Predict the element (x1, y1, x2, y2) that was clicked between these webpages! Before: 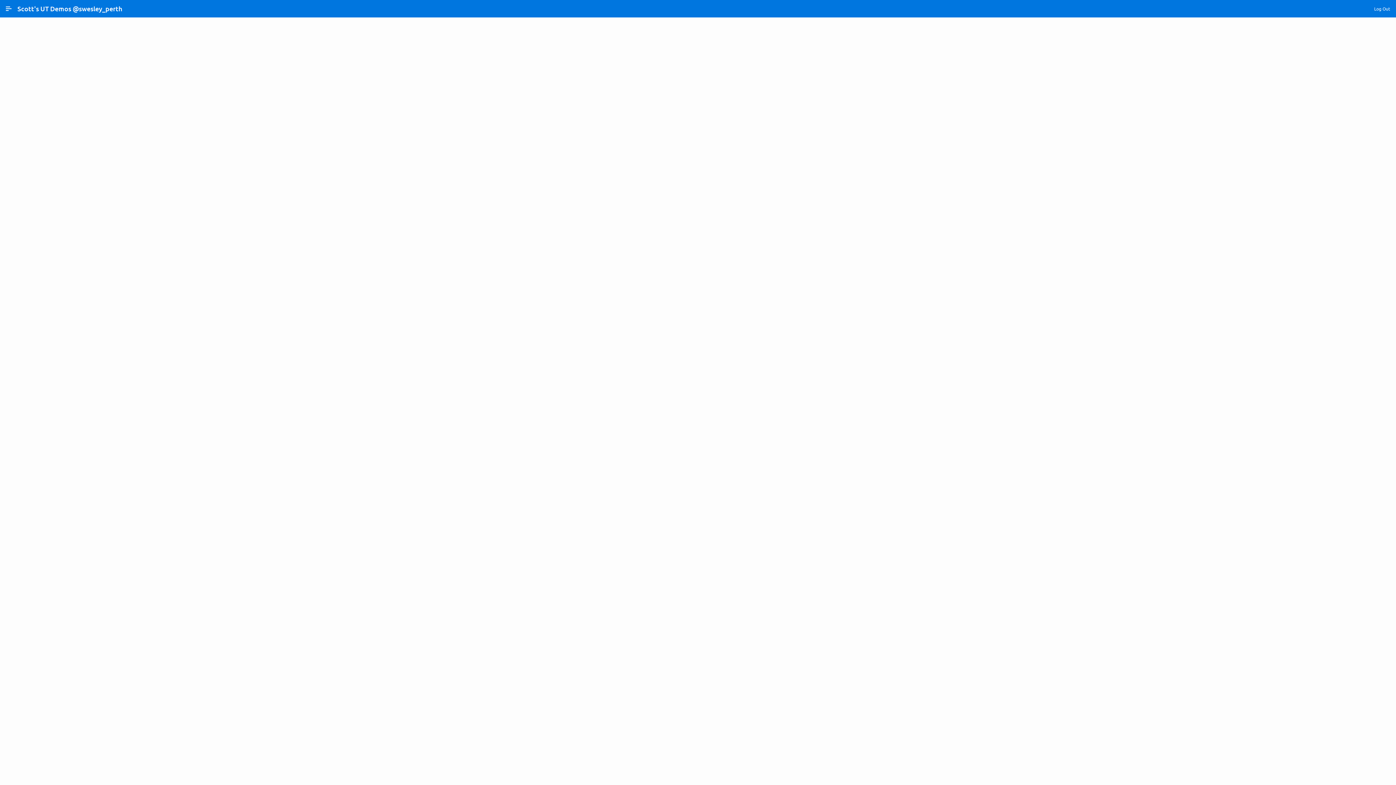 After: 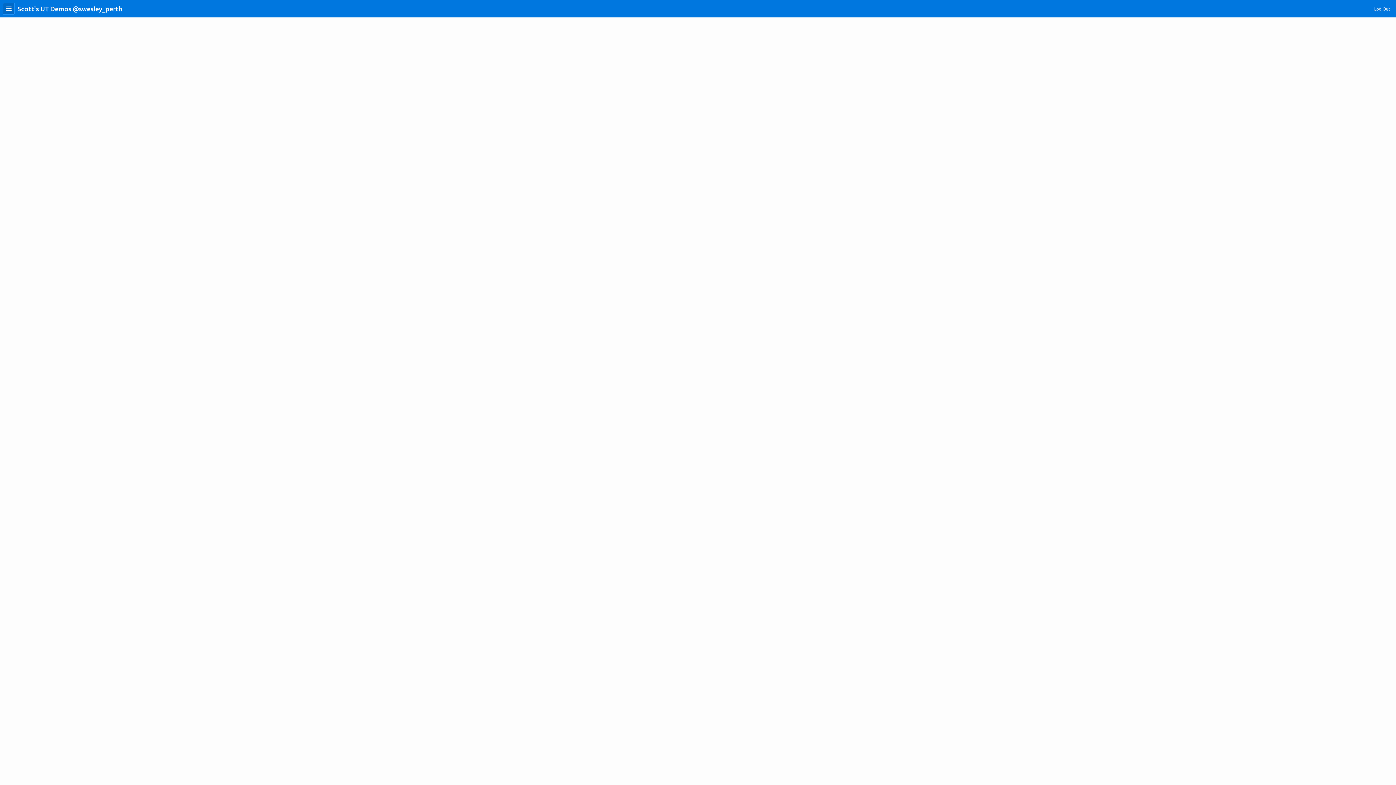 Action: bbox: (2, 2, 14, 14) label: Expand / Collapse Navigation